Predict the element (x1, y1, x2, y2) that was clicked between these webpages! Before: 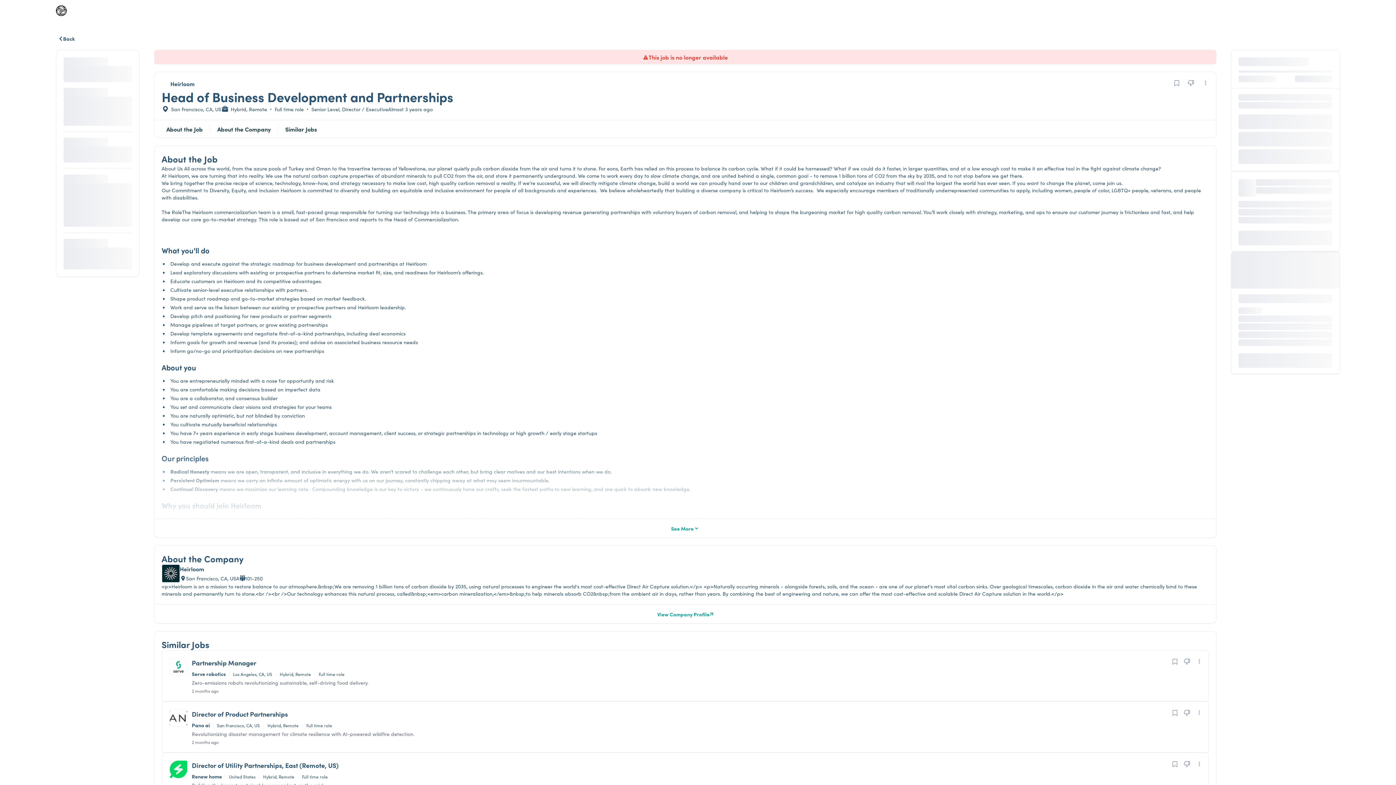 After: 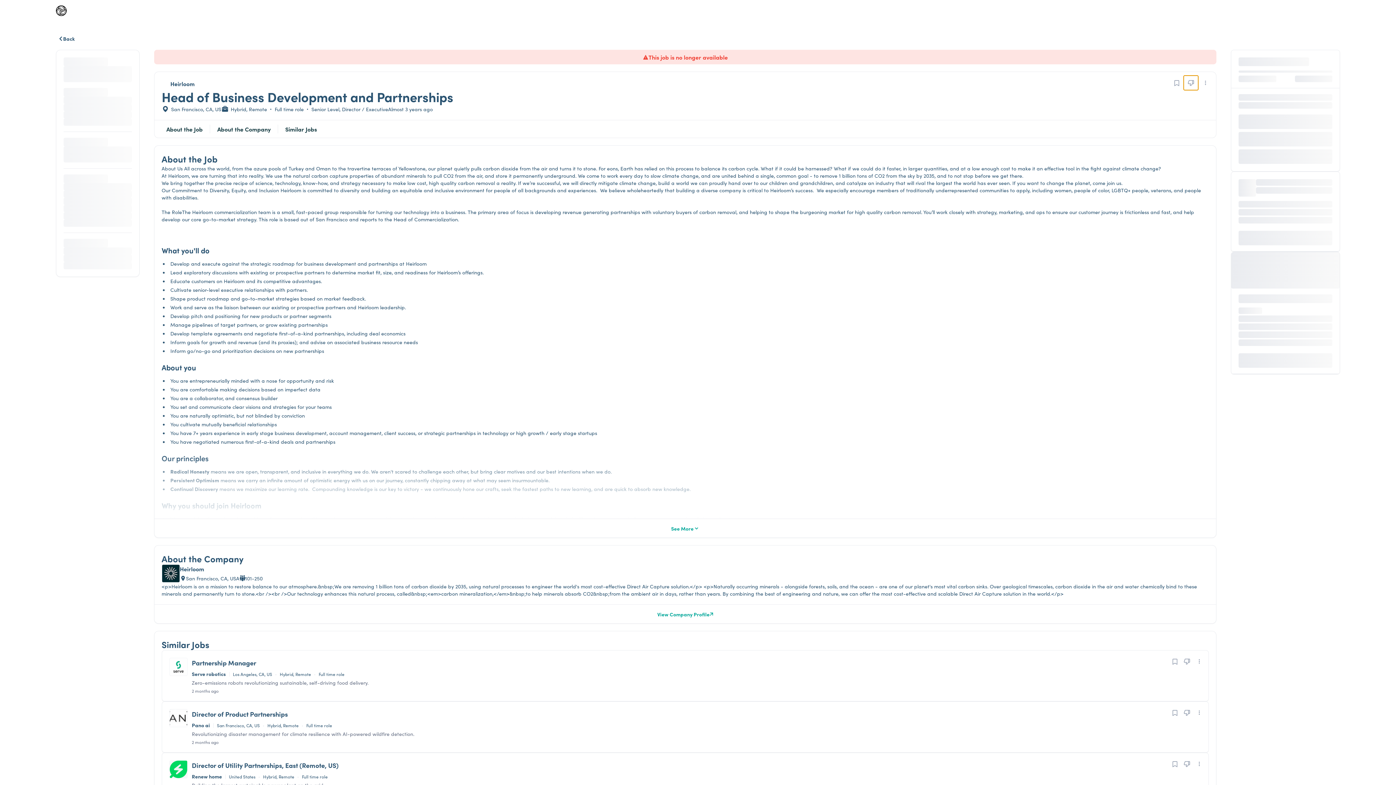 Action: label: Dislike this job bbox: (1184, 75, 1198, 90)